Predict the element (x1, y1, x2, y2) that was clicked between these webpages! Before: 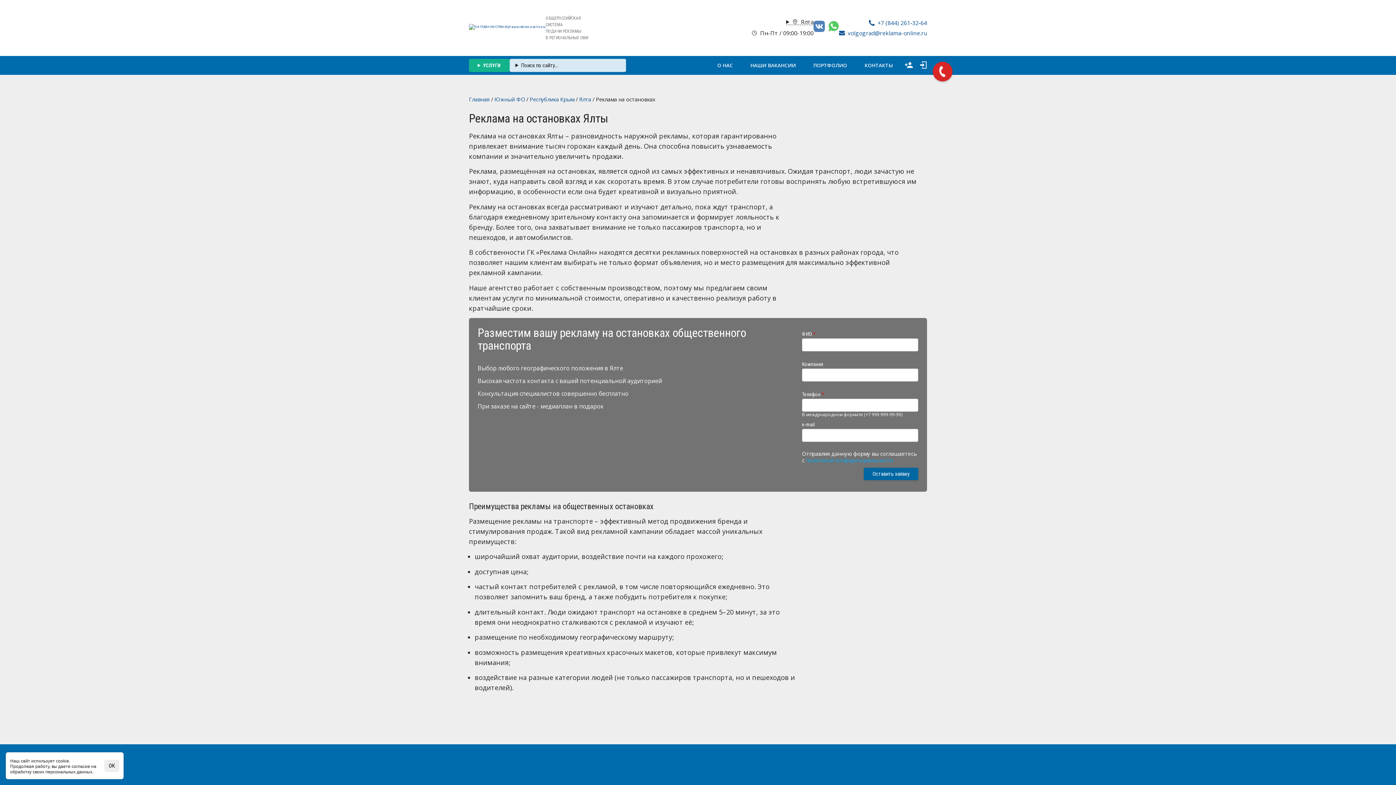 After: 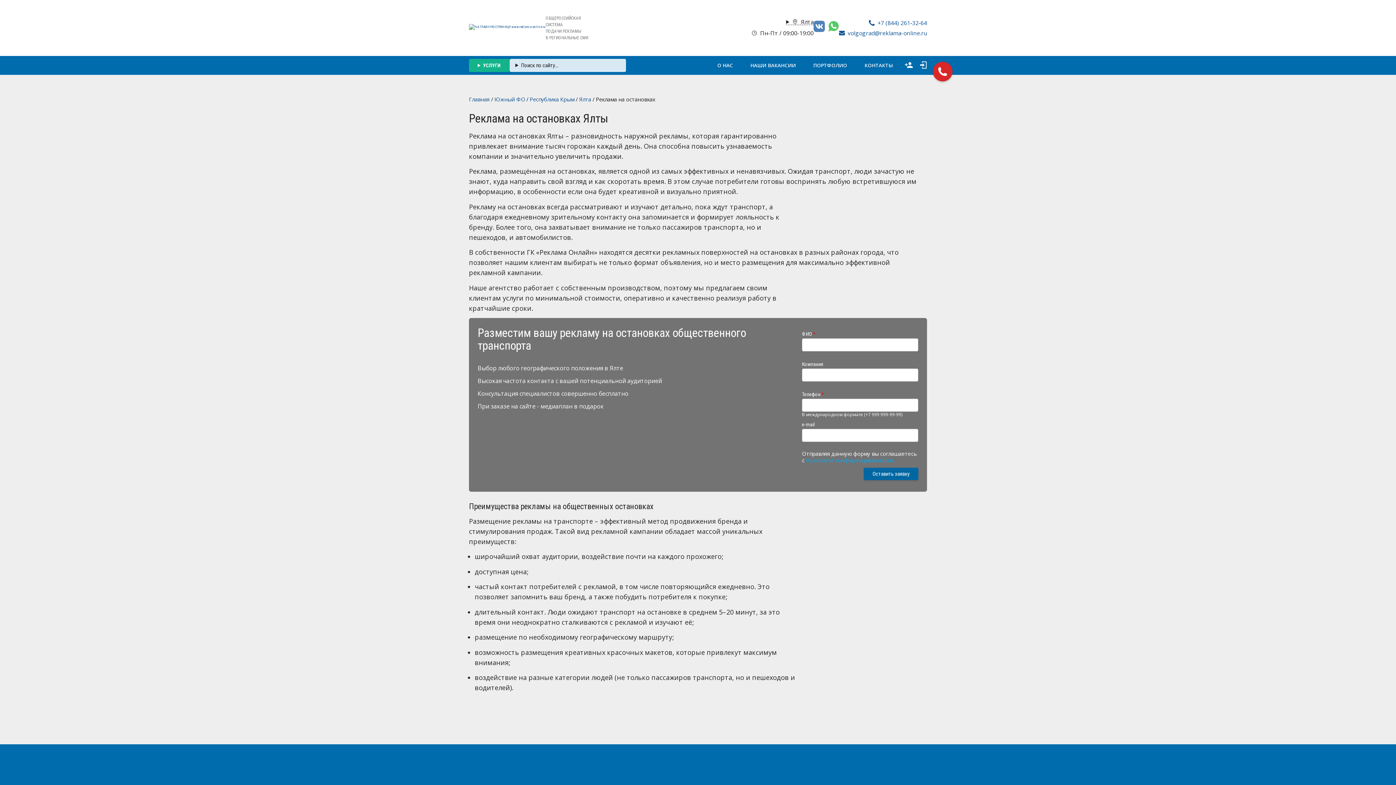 Action: label: ОК bbox: (104, 760, 119, 772)